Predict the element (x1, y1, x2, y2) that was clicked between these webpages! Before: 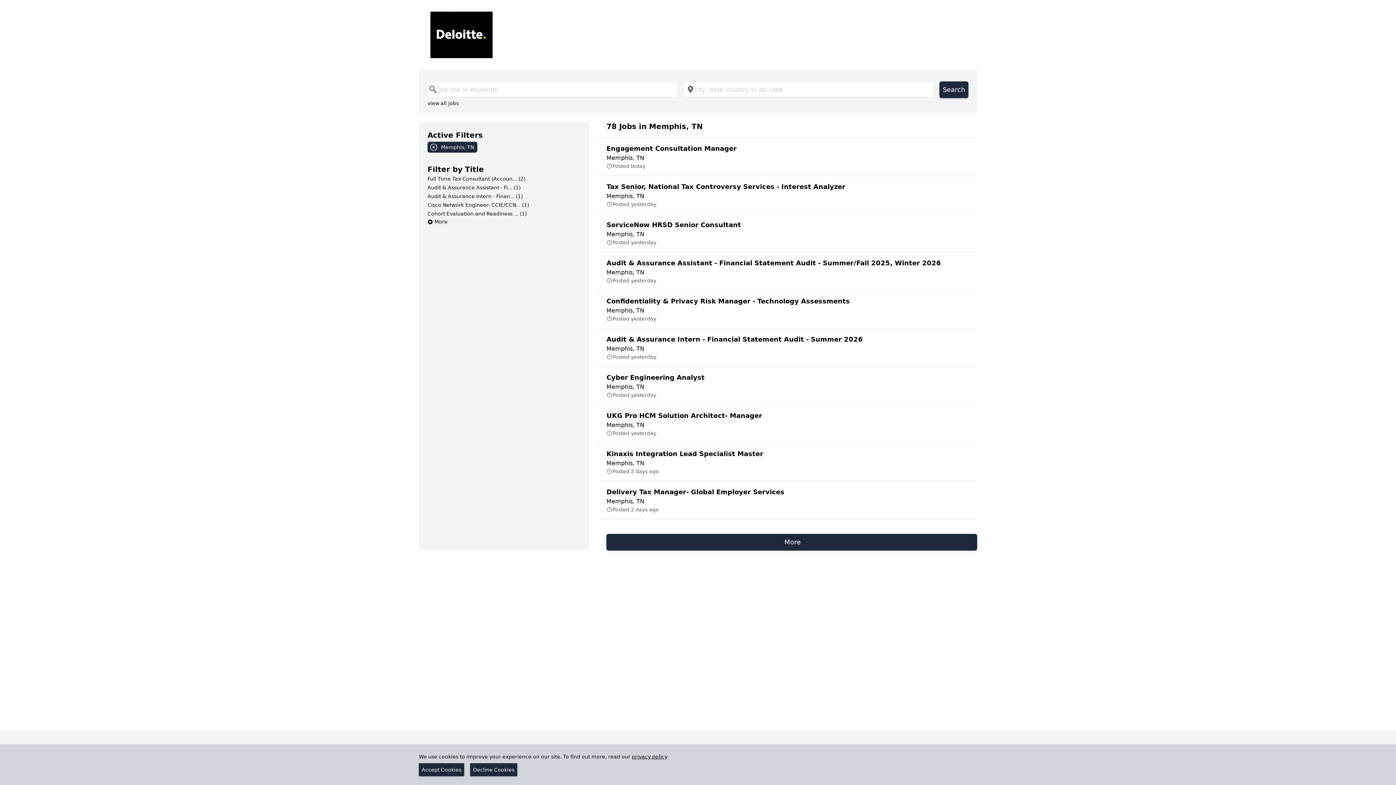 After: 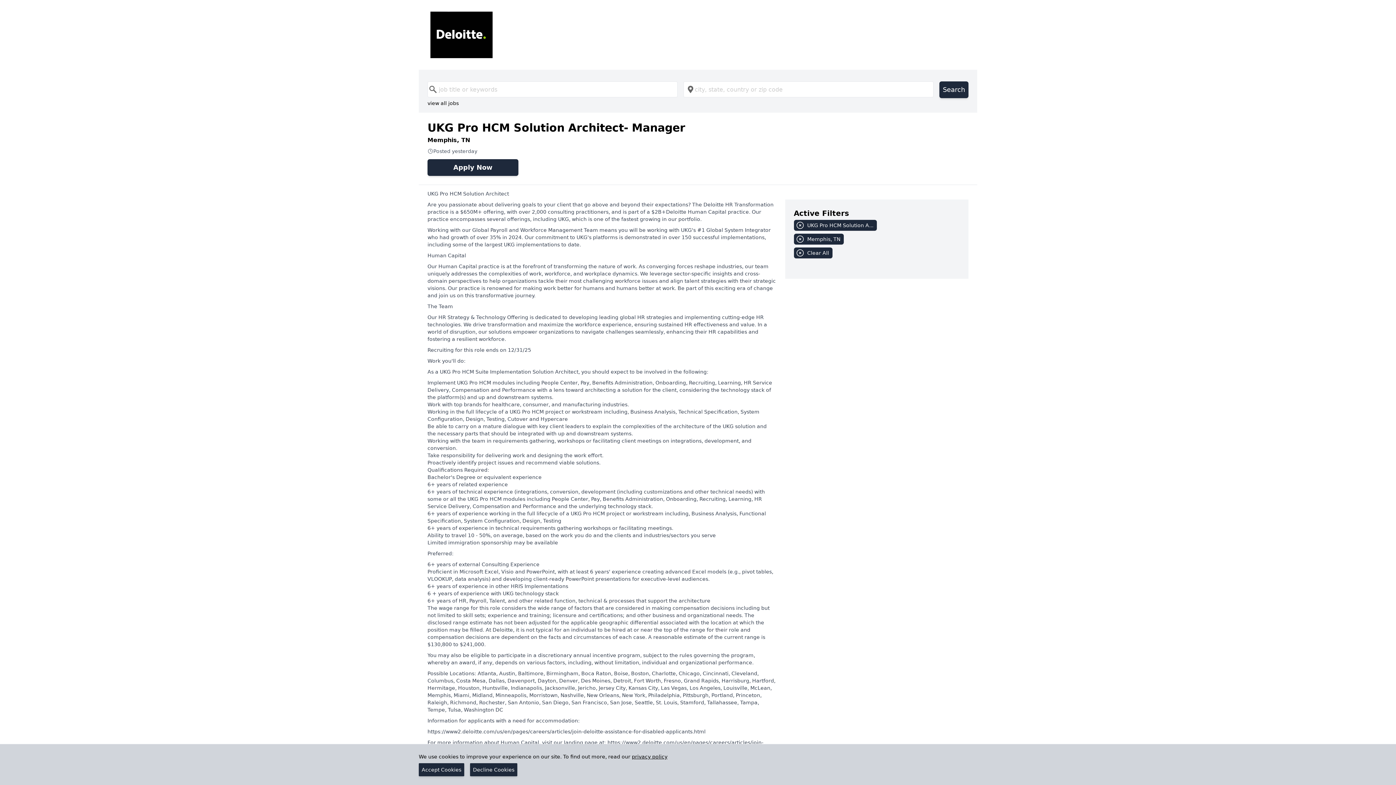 Action: label: UKG Pro HCM Solution Architect- Manager
Memphis, TN
Posted yesterday bbox: (597, 405, 977, 443)